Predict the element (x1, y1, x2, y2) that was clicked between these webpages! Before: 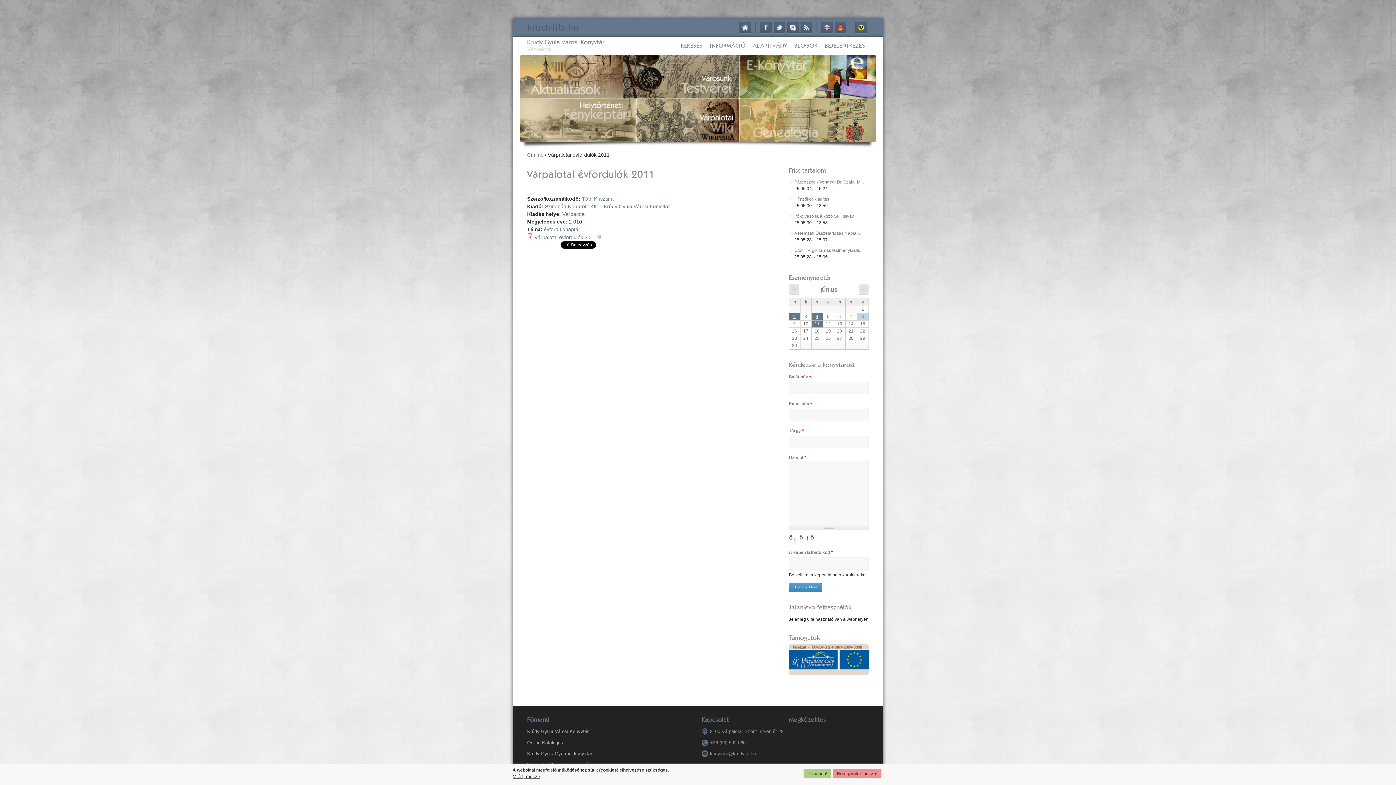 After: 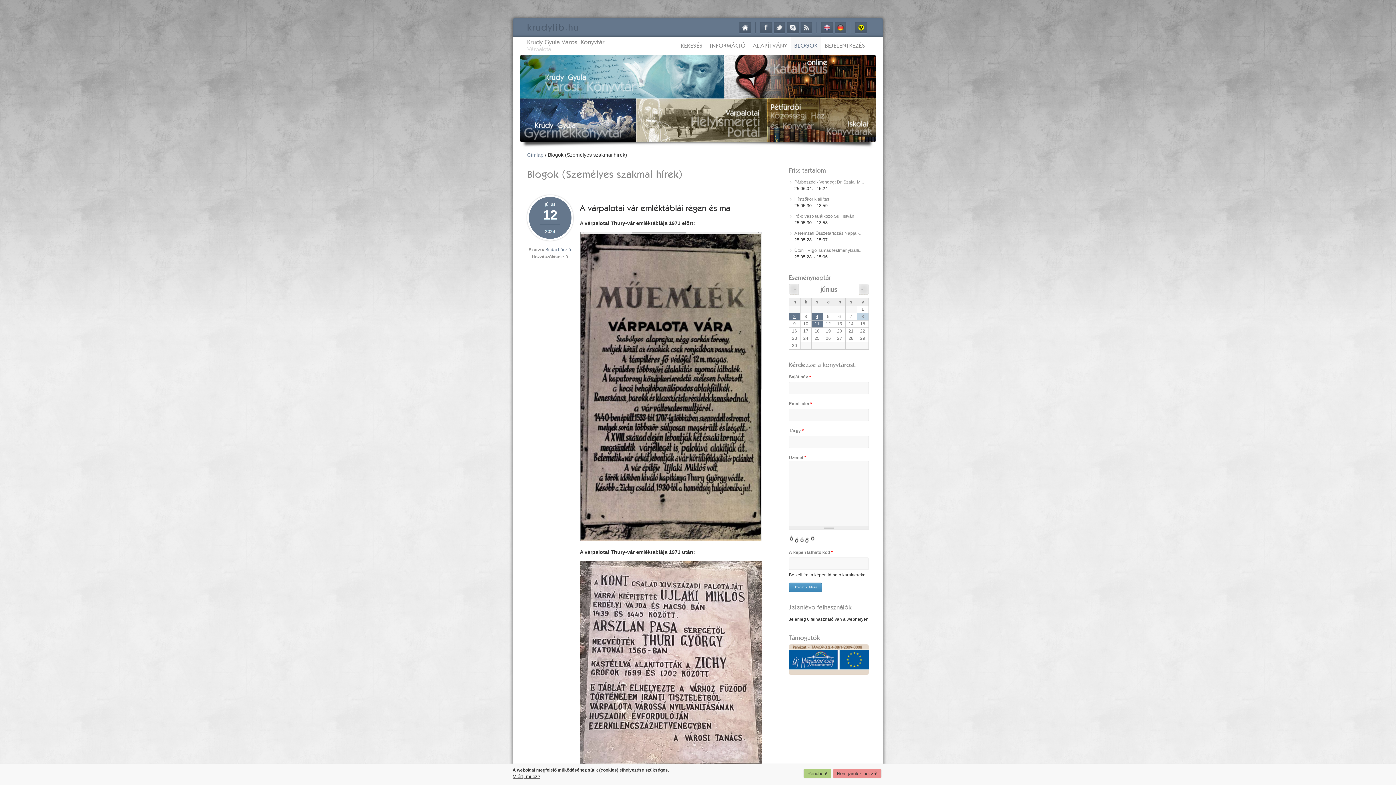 Action: label: BLOGOK bbox: (790, 36, 821, 54)